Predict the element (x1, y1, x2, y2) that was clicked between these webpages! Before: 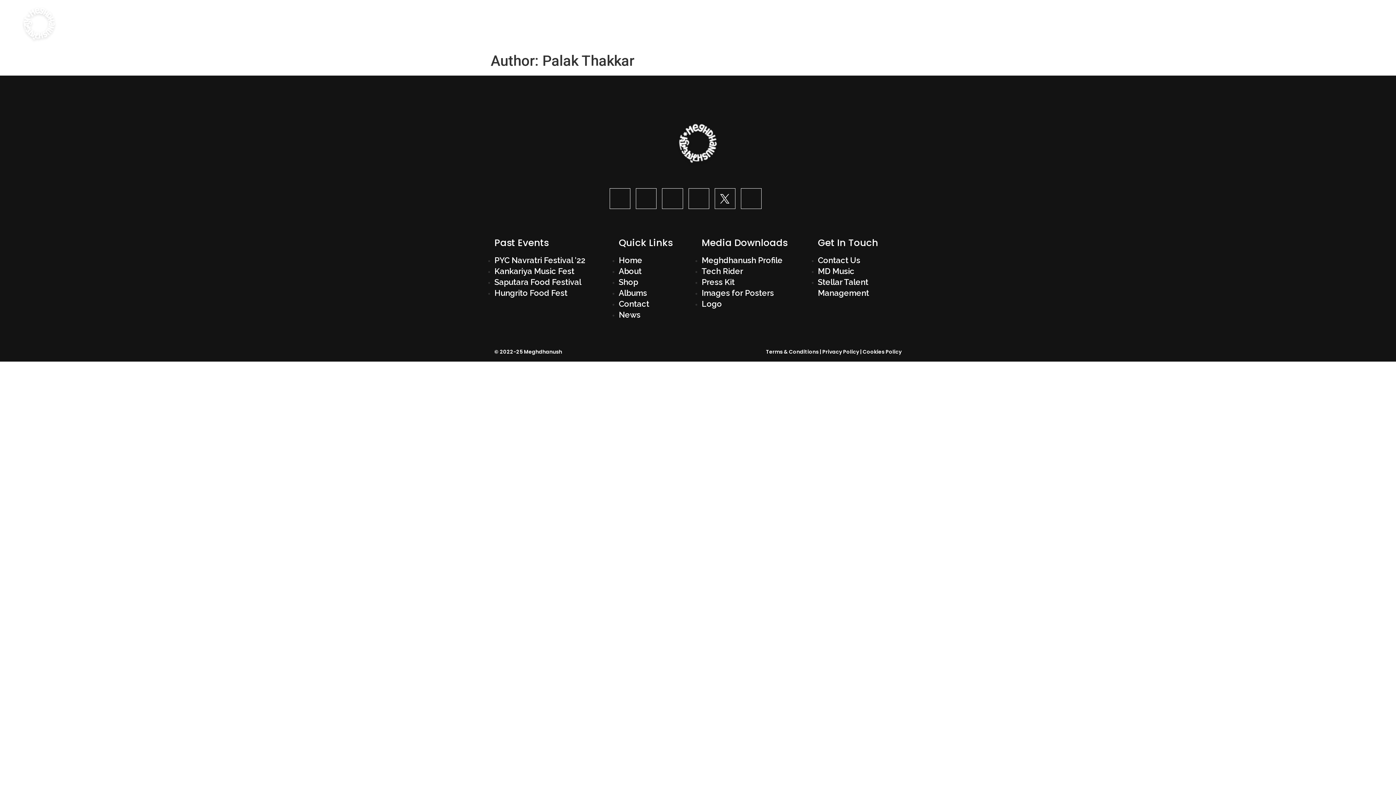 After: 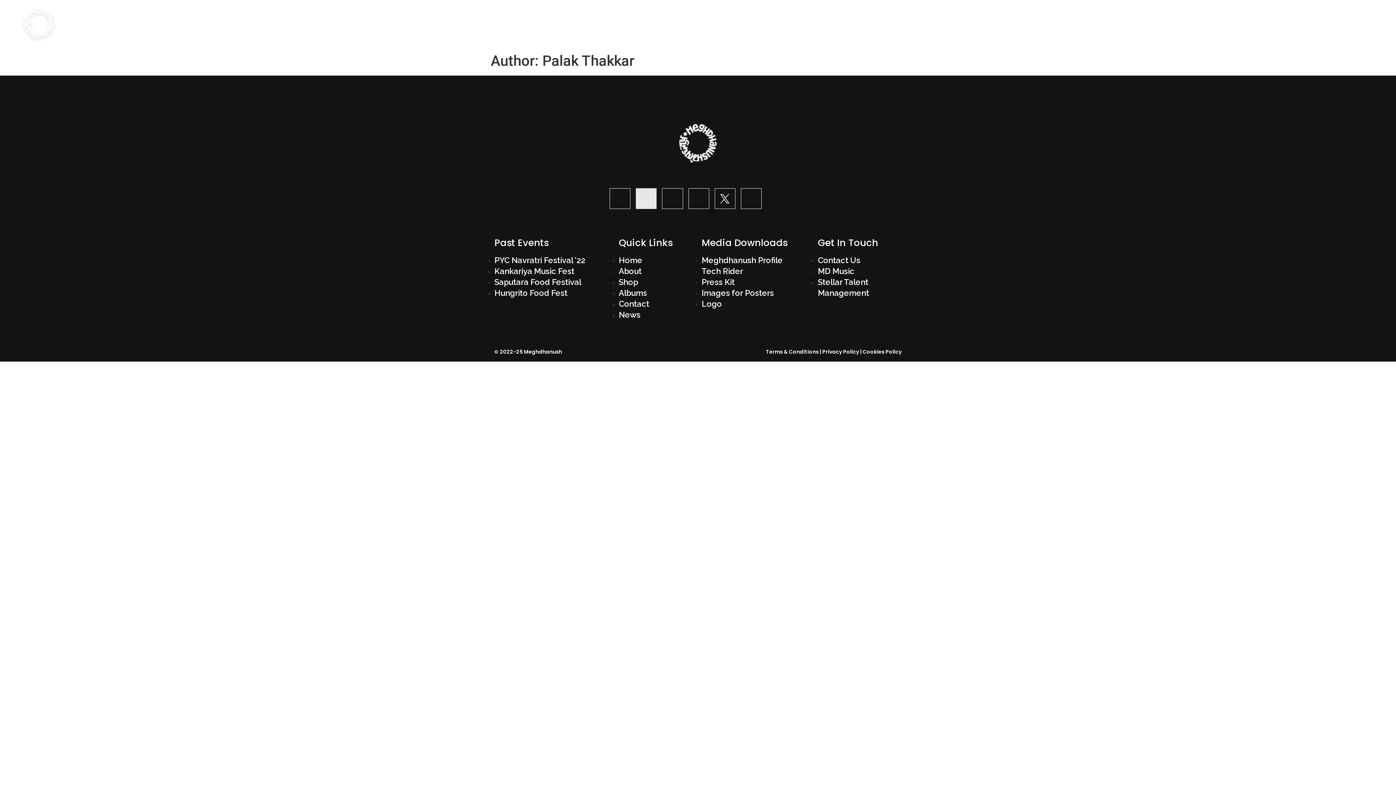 Action: bbox: (636, 188, 656, 209) label: Instagram